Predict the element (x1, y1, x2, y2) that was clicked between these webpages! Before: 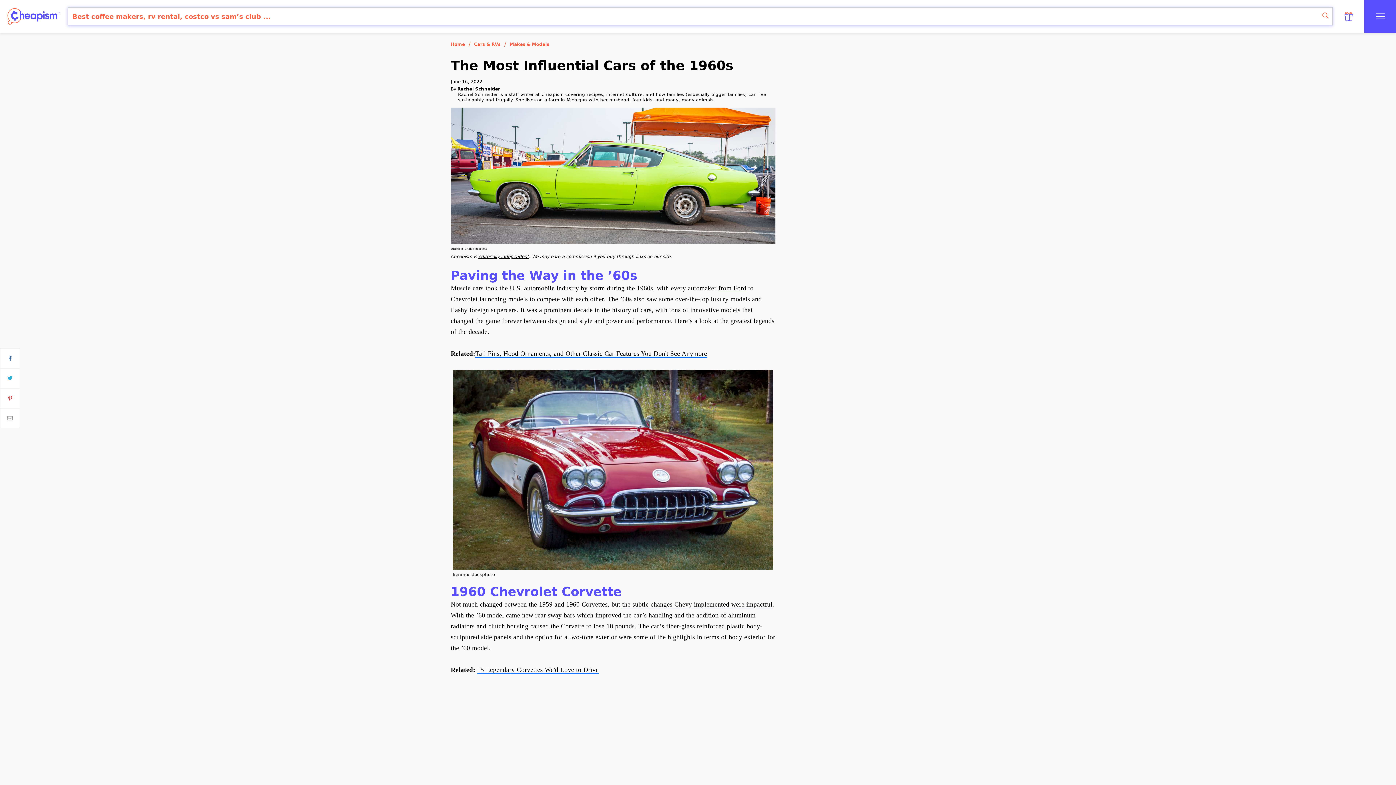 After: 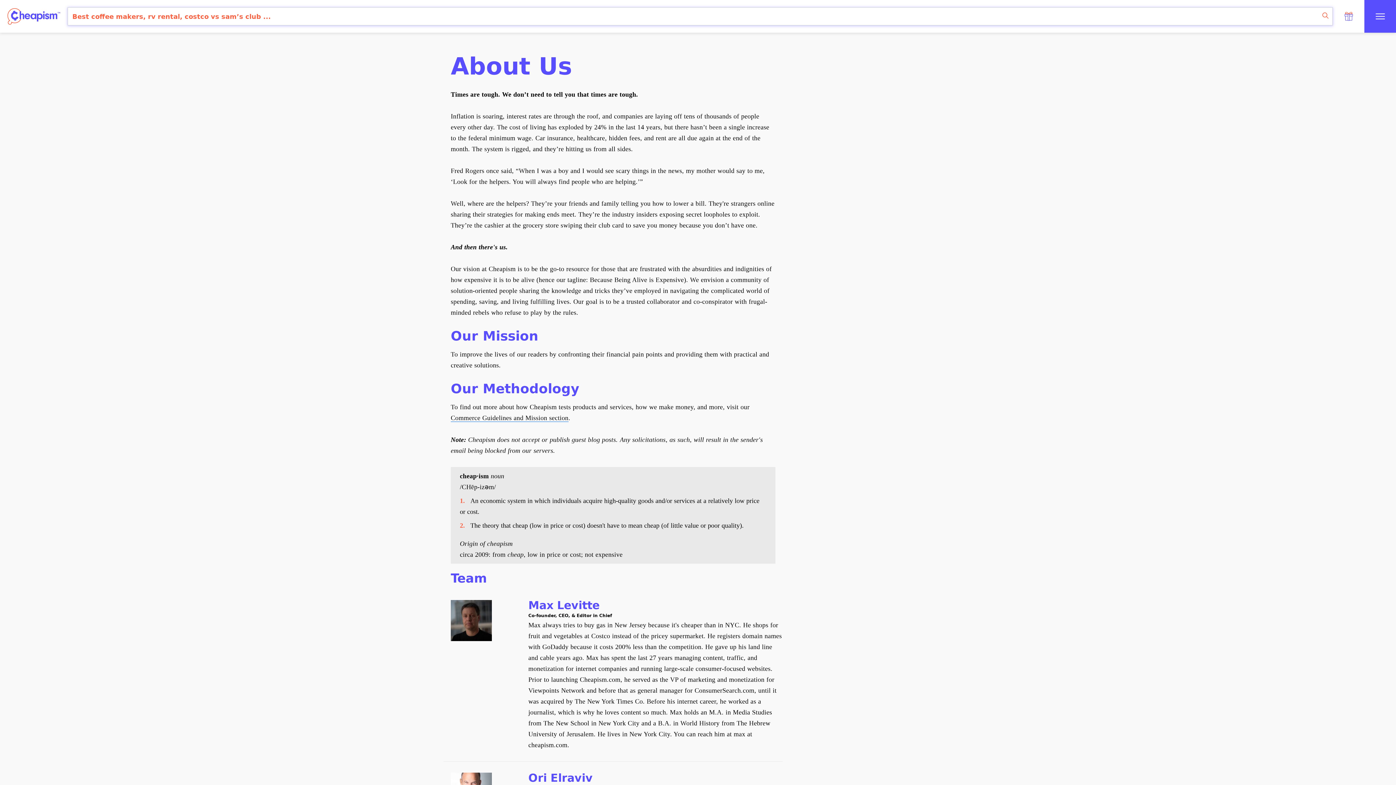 Action: label: editorially independent bbox: (478, 254, 529, 259)